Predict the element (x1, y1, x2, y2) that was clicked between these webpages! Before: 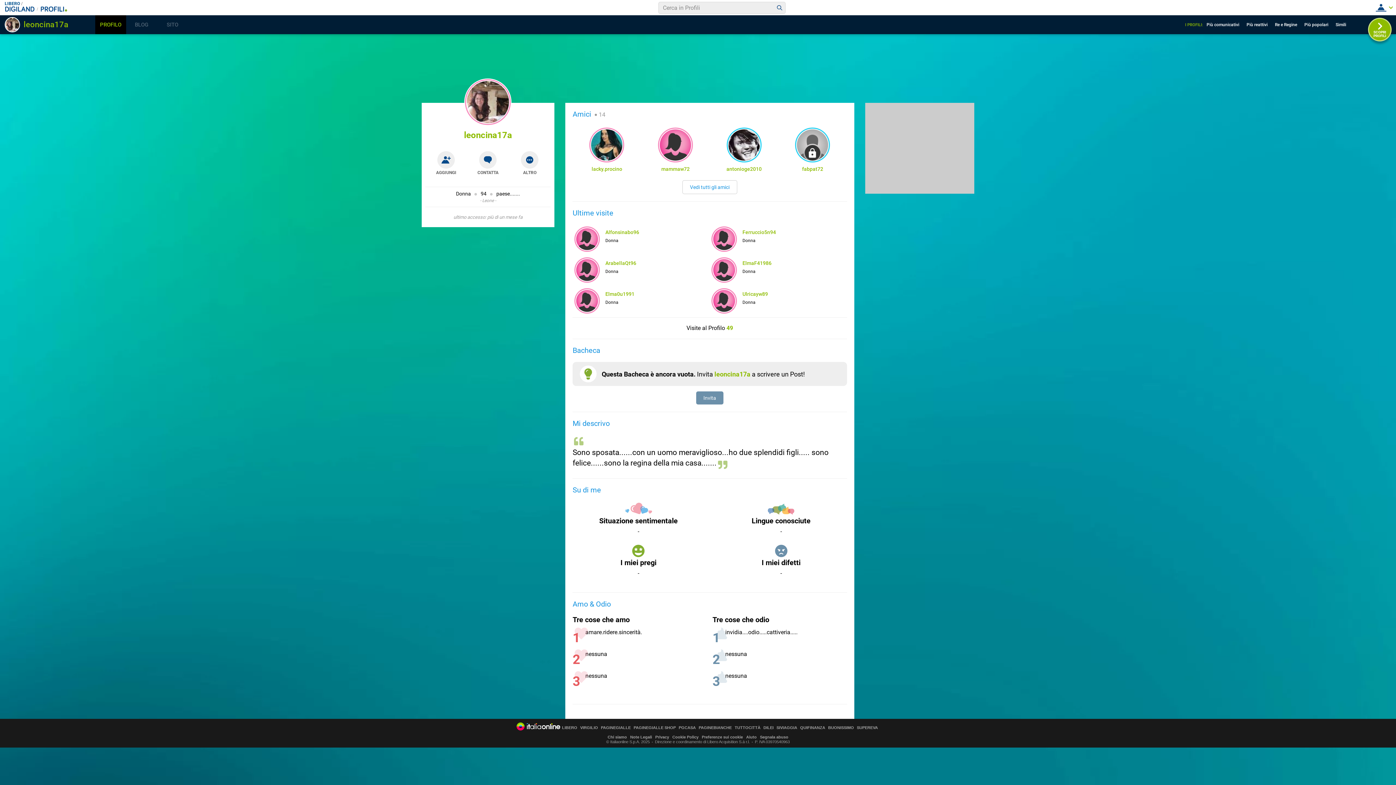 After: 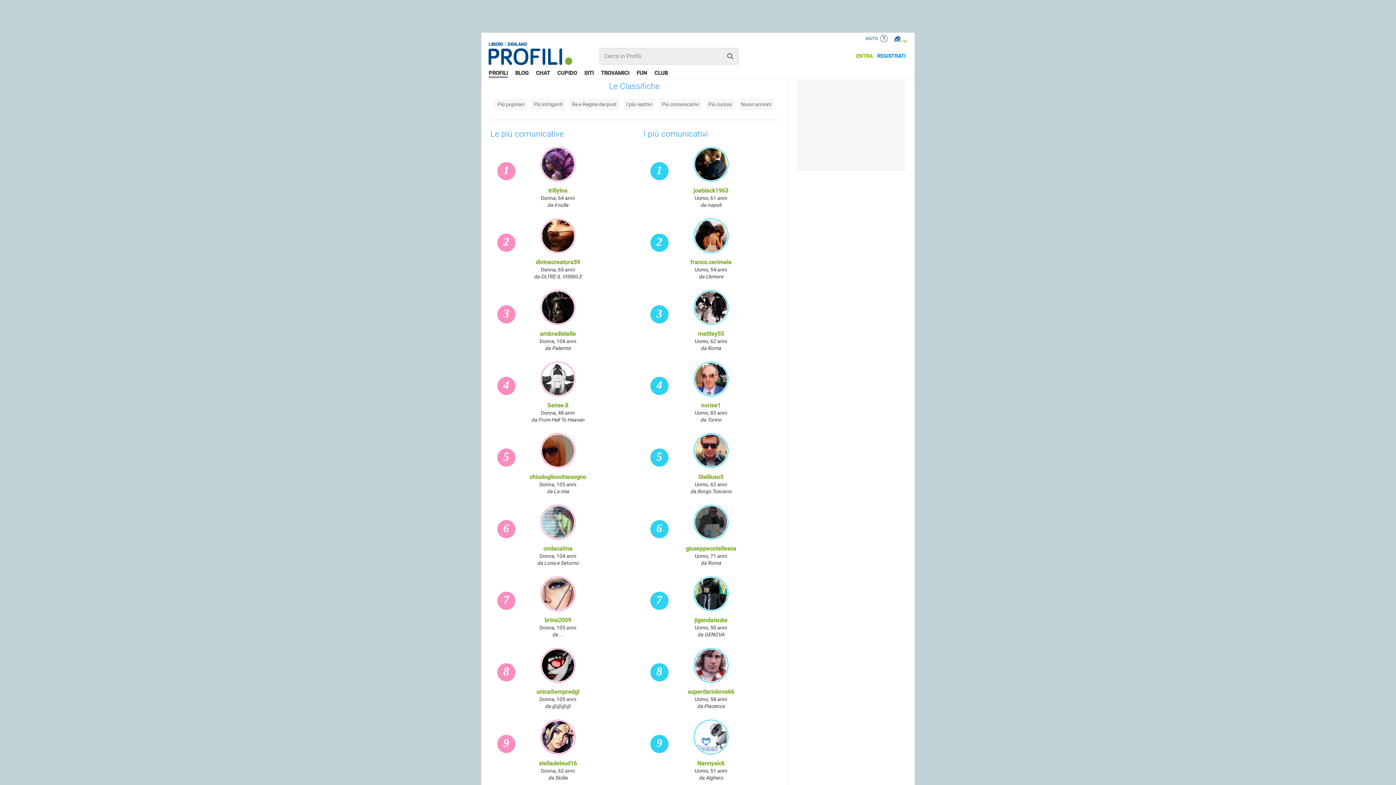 Action: bbox: (1206, 17, 1245, 31) label: Più comunicativi